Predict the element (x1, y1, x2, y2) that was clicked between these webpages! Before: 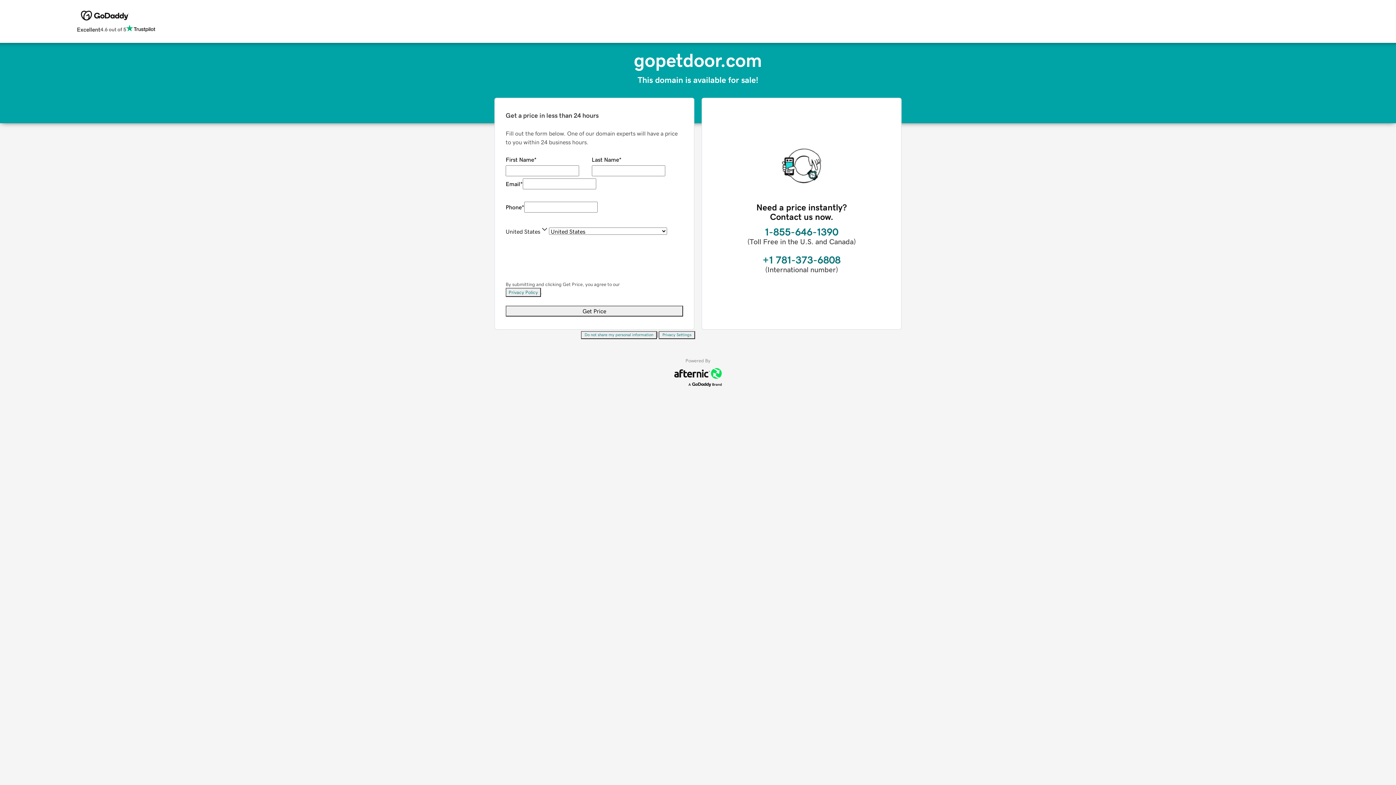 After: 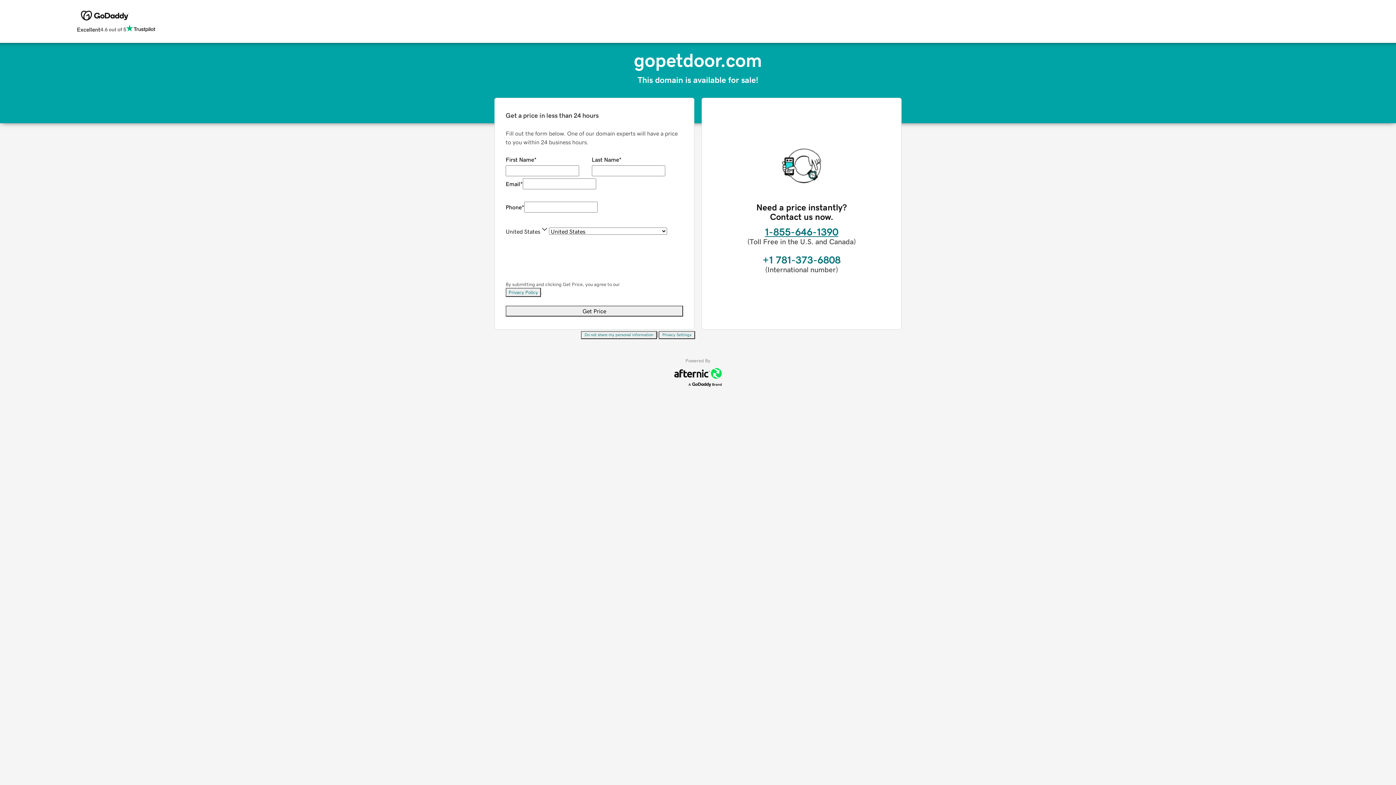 Action: bbox: (765, 226, 838, 237) label: 1-855-646-1390